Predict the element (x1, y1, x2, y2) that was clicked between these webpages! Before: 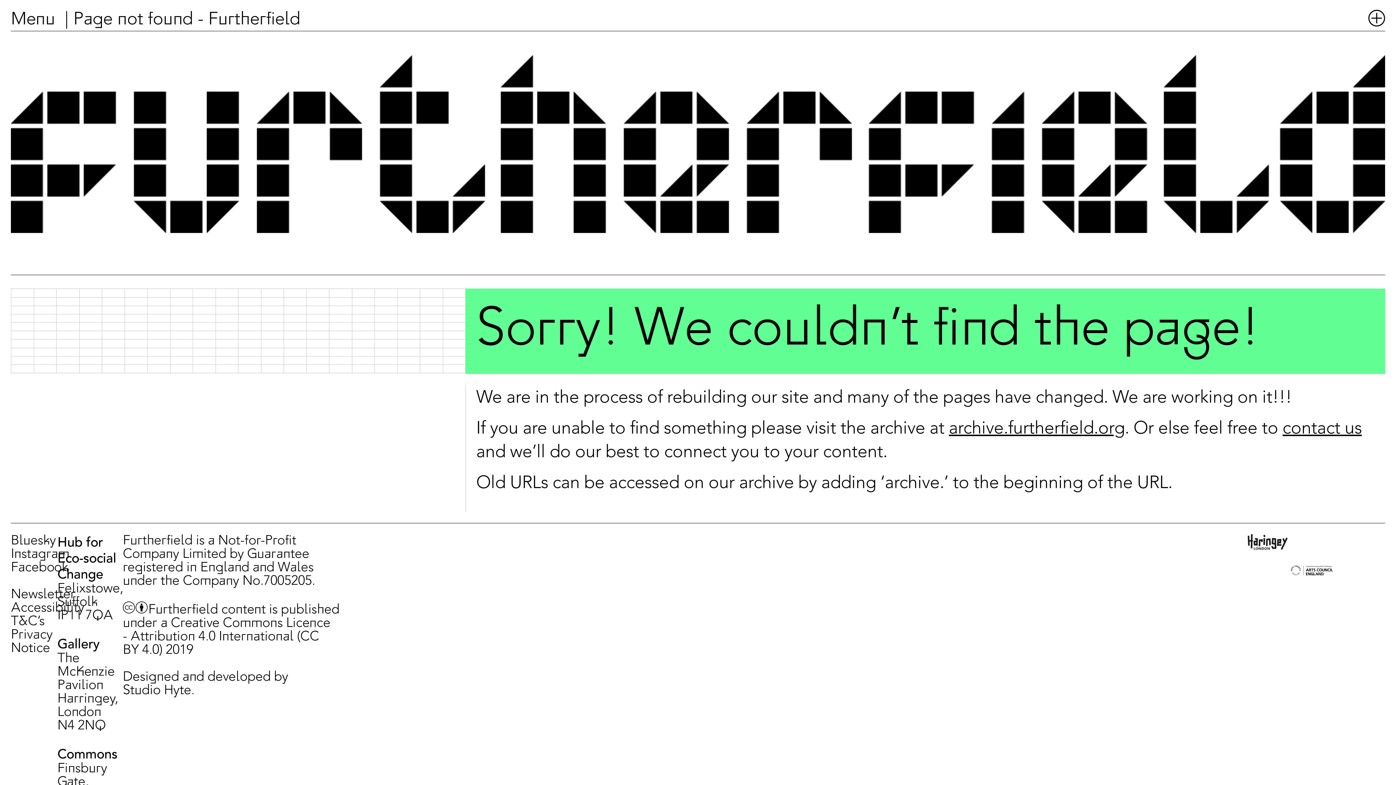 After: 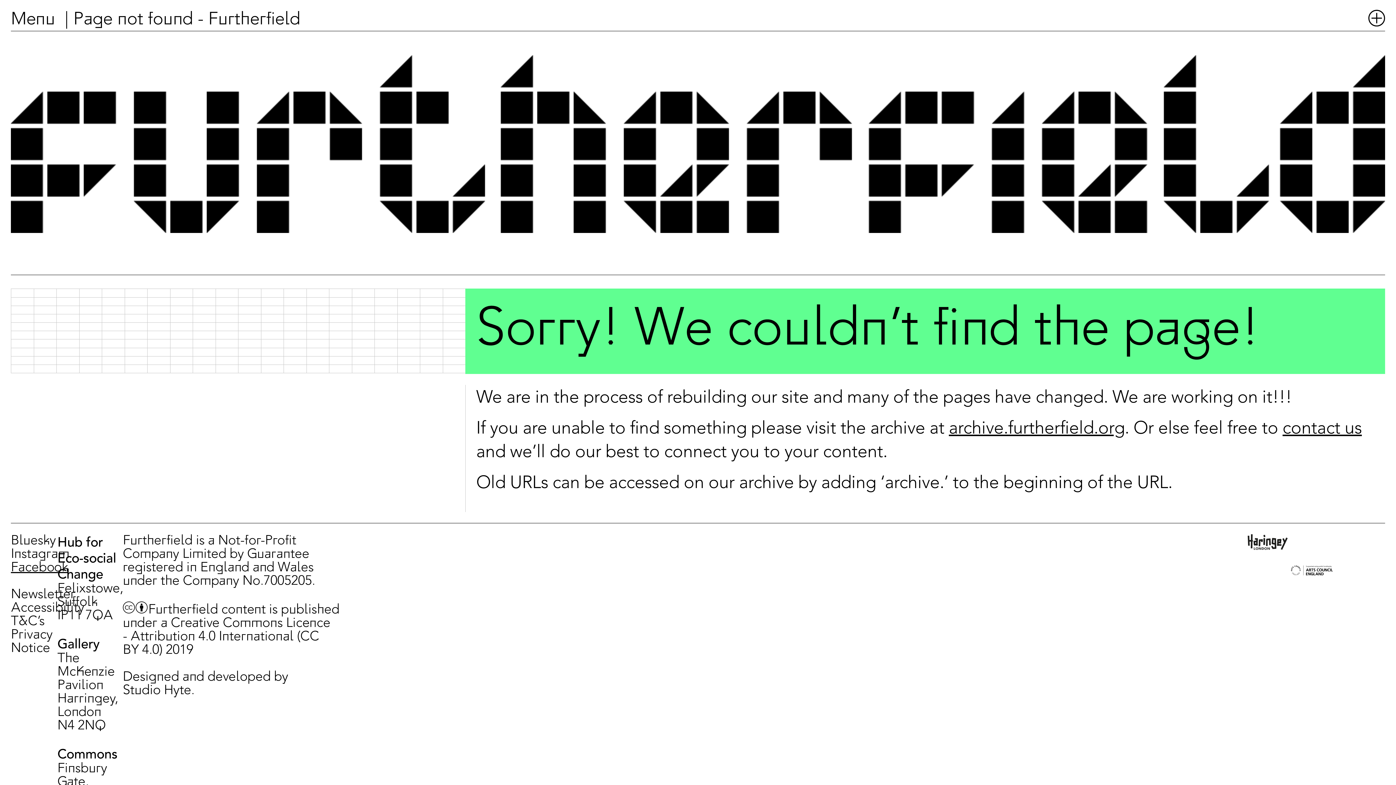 Action: bbox: (10, 561, 68, 575) label: Facebook